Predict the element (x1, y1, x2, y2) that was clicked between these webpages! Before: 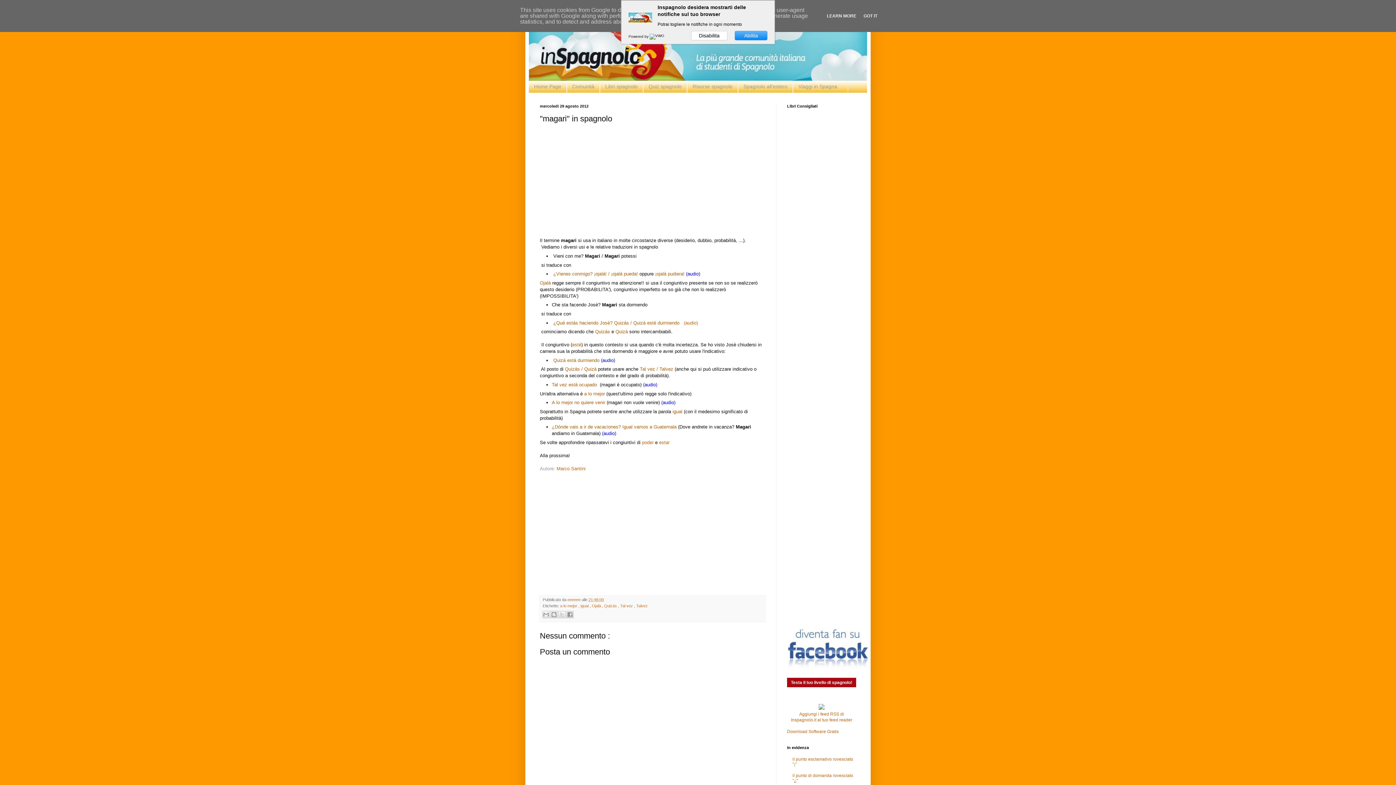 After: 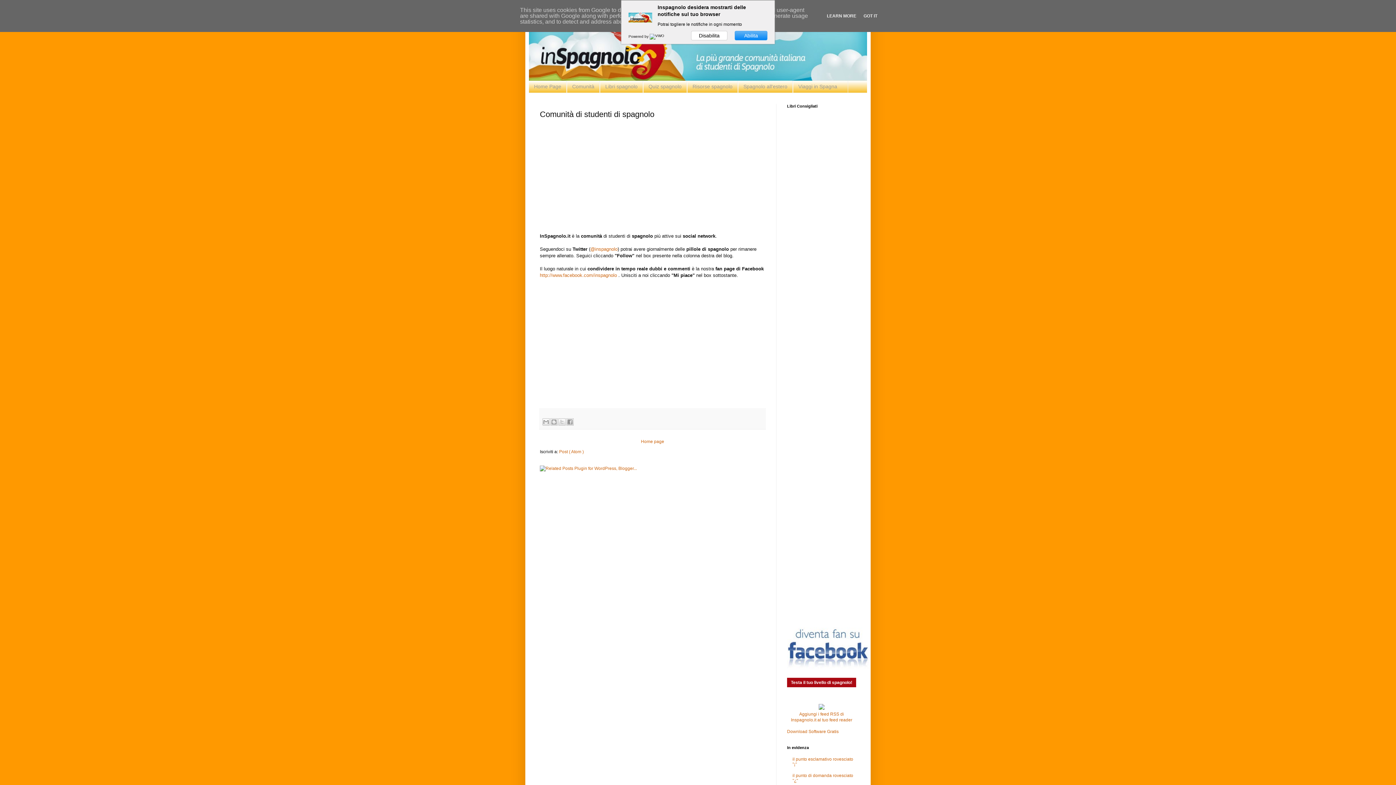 Action: label: Comunità bbox: (566, 80, 600, 92)